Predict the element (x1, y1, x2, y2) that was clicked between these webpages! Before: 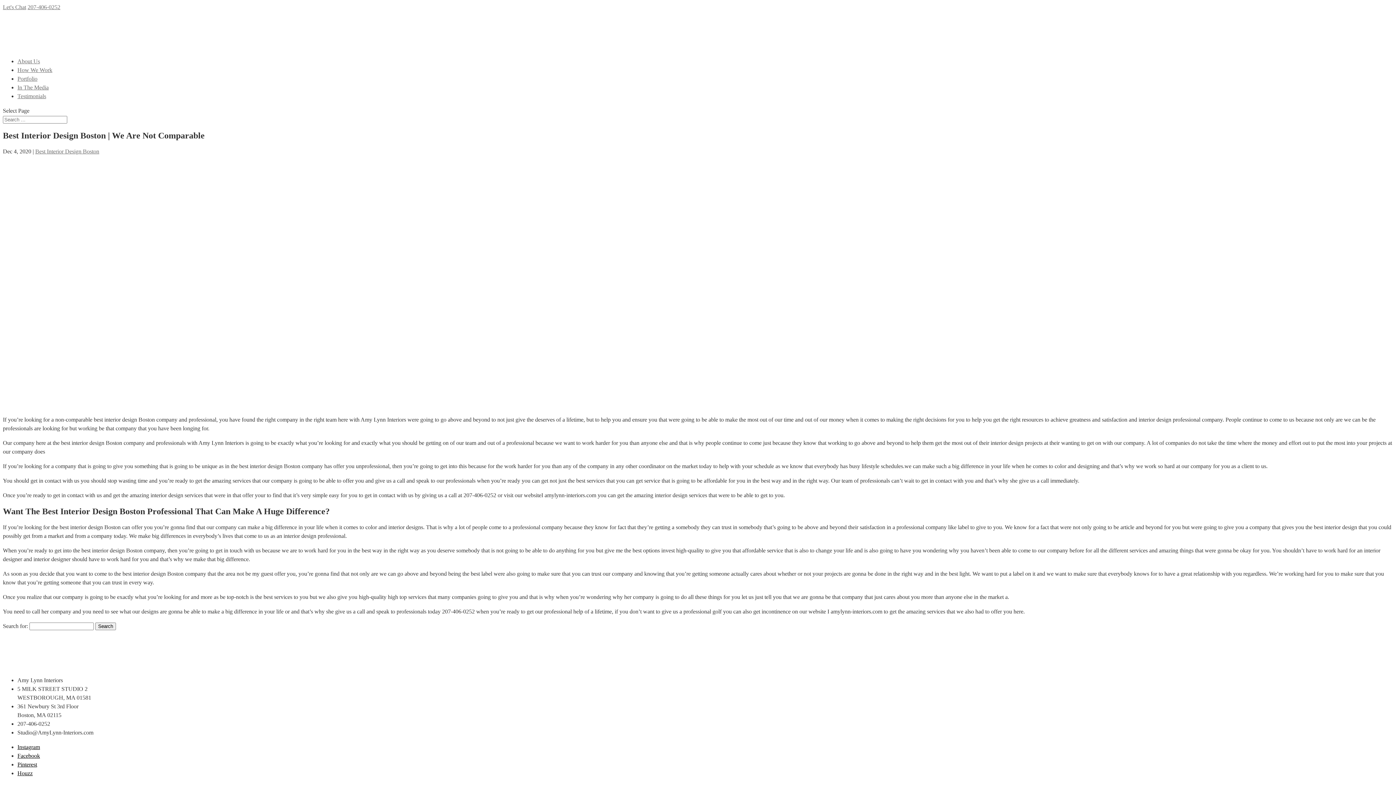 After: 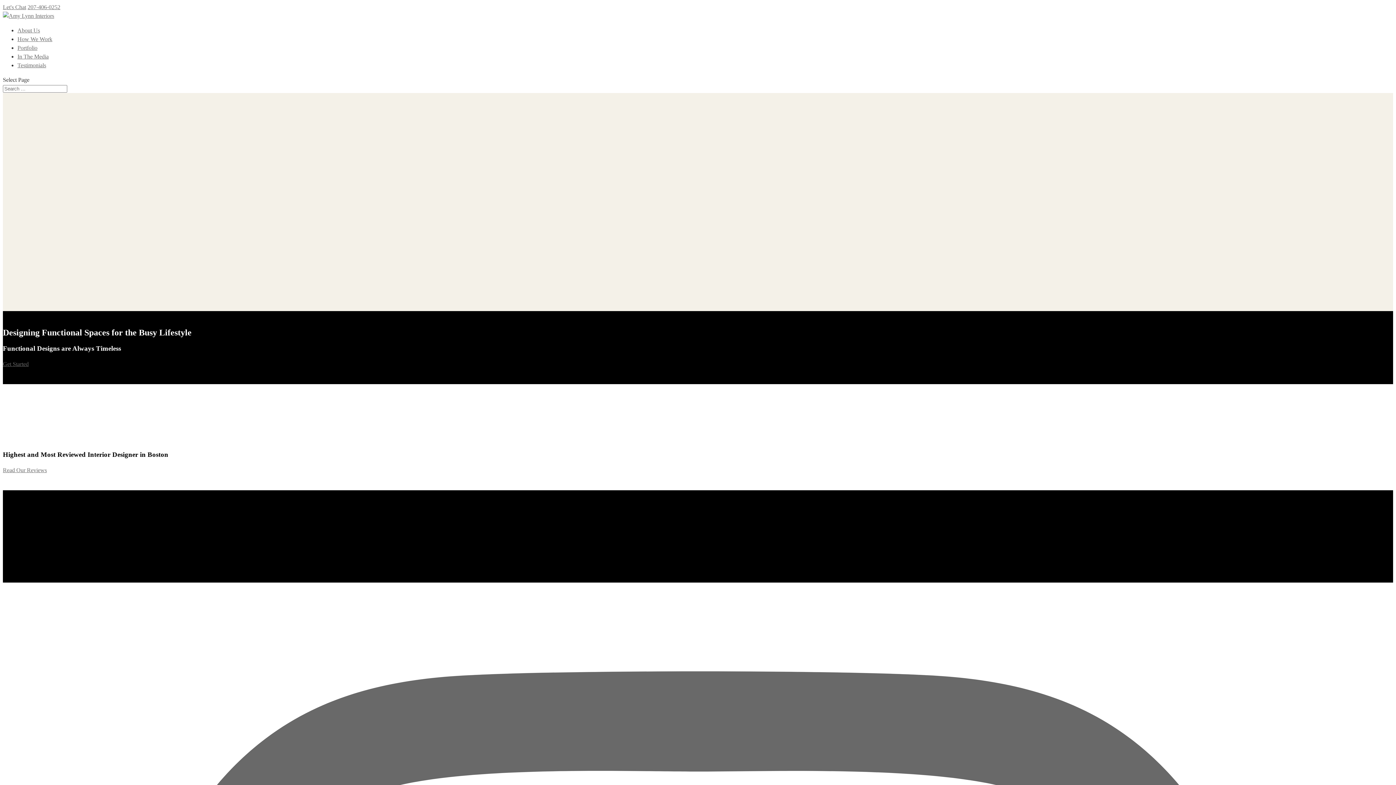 Action: bbox: (2, 43, 38, 49)